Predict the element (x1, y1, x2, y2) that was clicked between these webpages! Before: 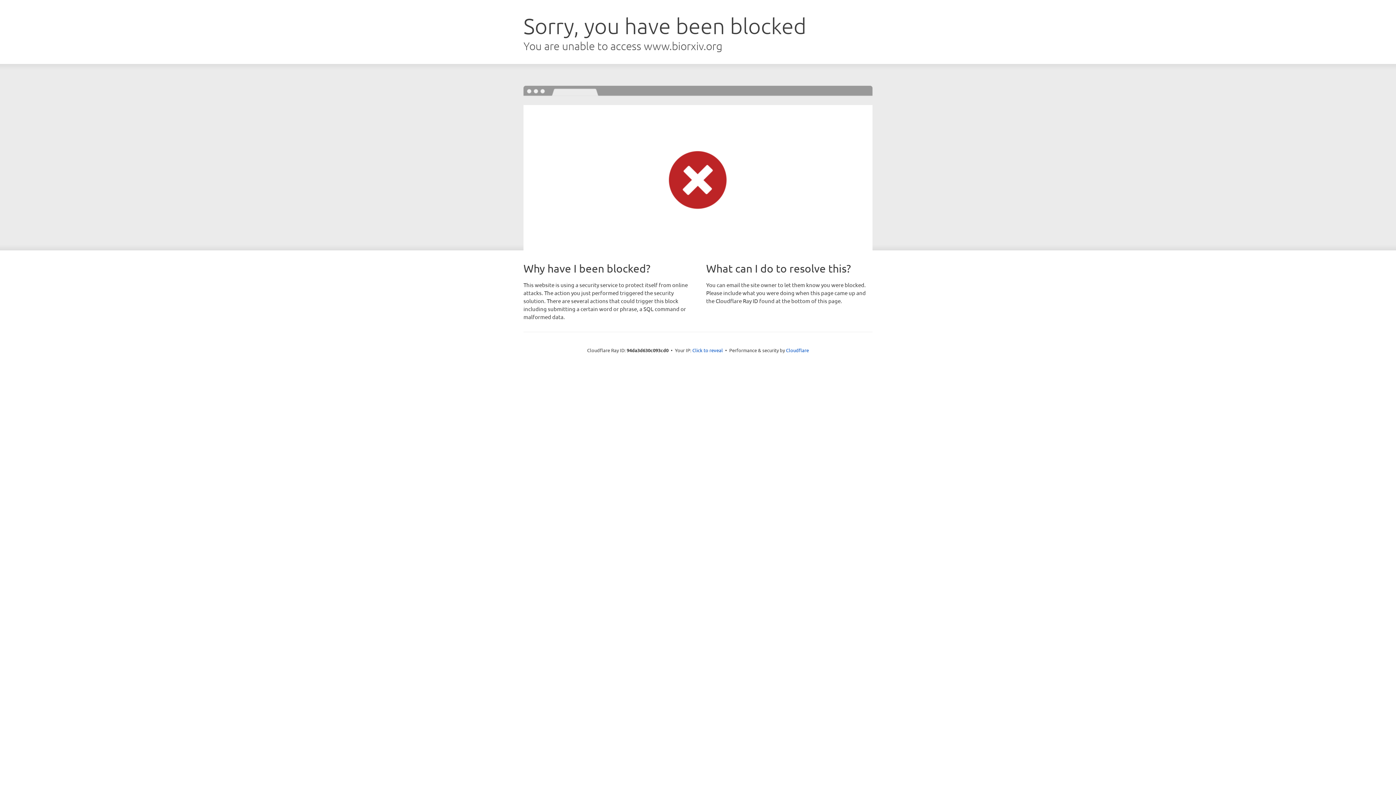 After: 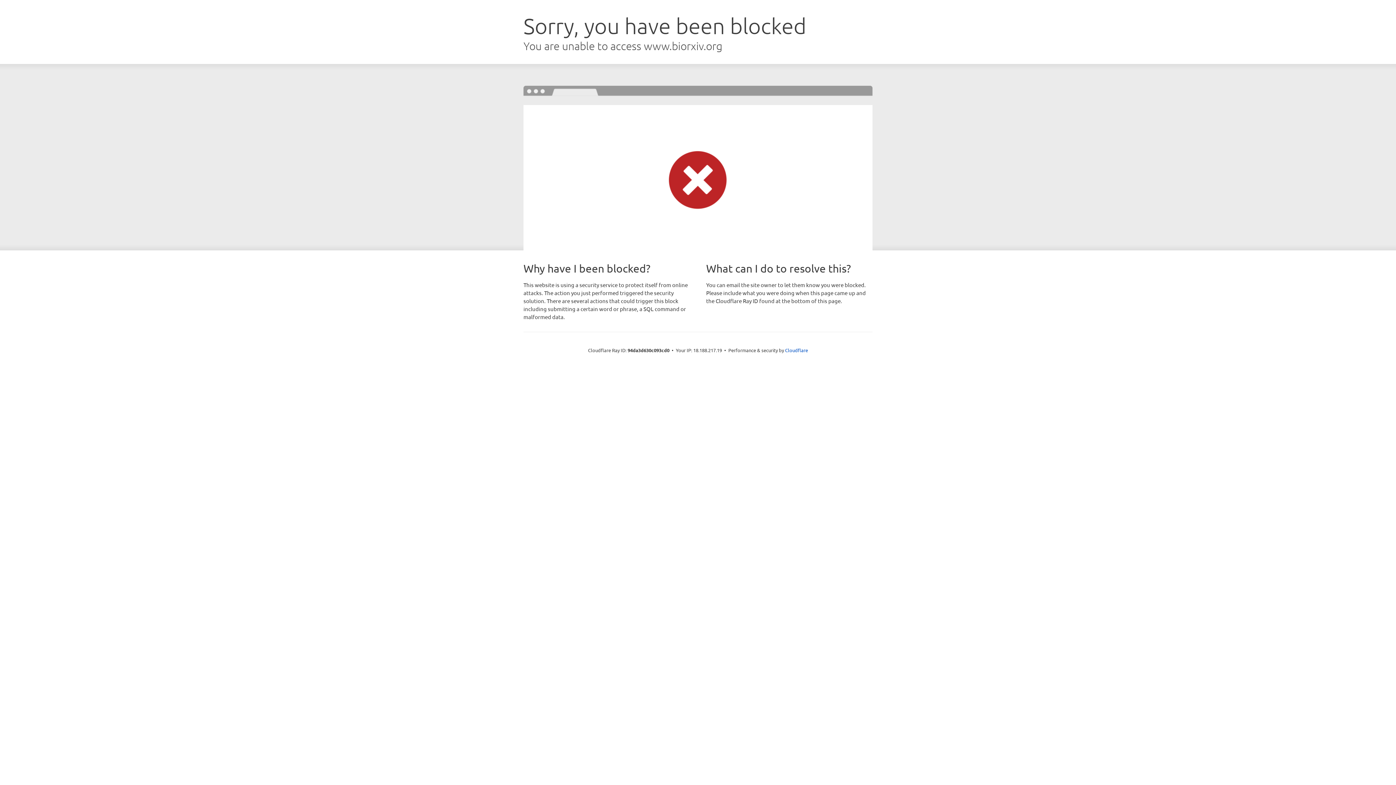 Action: bbox: (692, 346, 723, 353) label: Click to reveal